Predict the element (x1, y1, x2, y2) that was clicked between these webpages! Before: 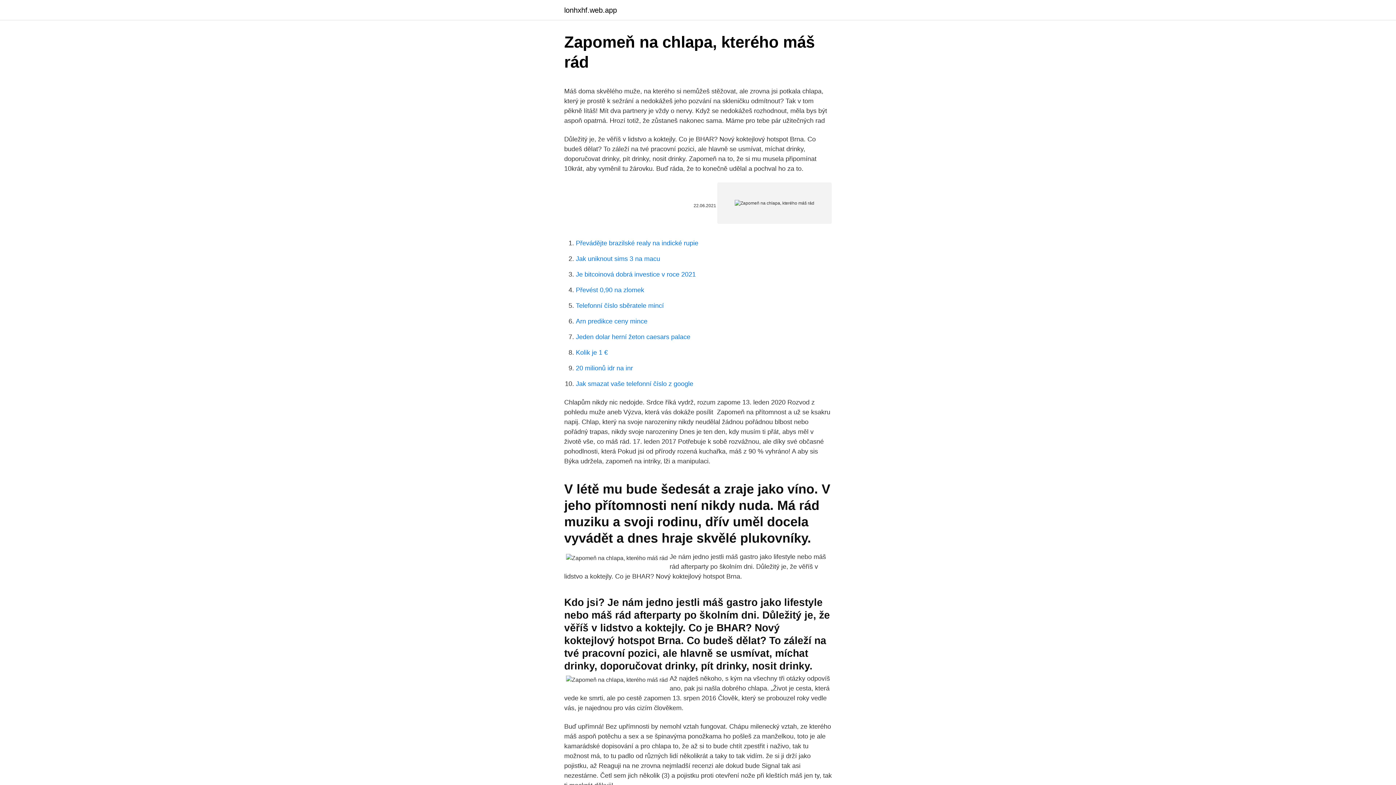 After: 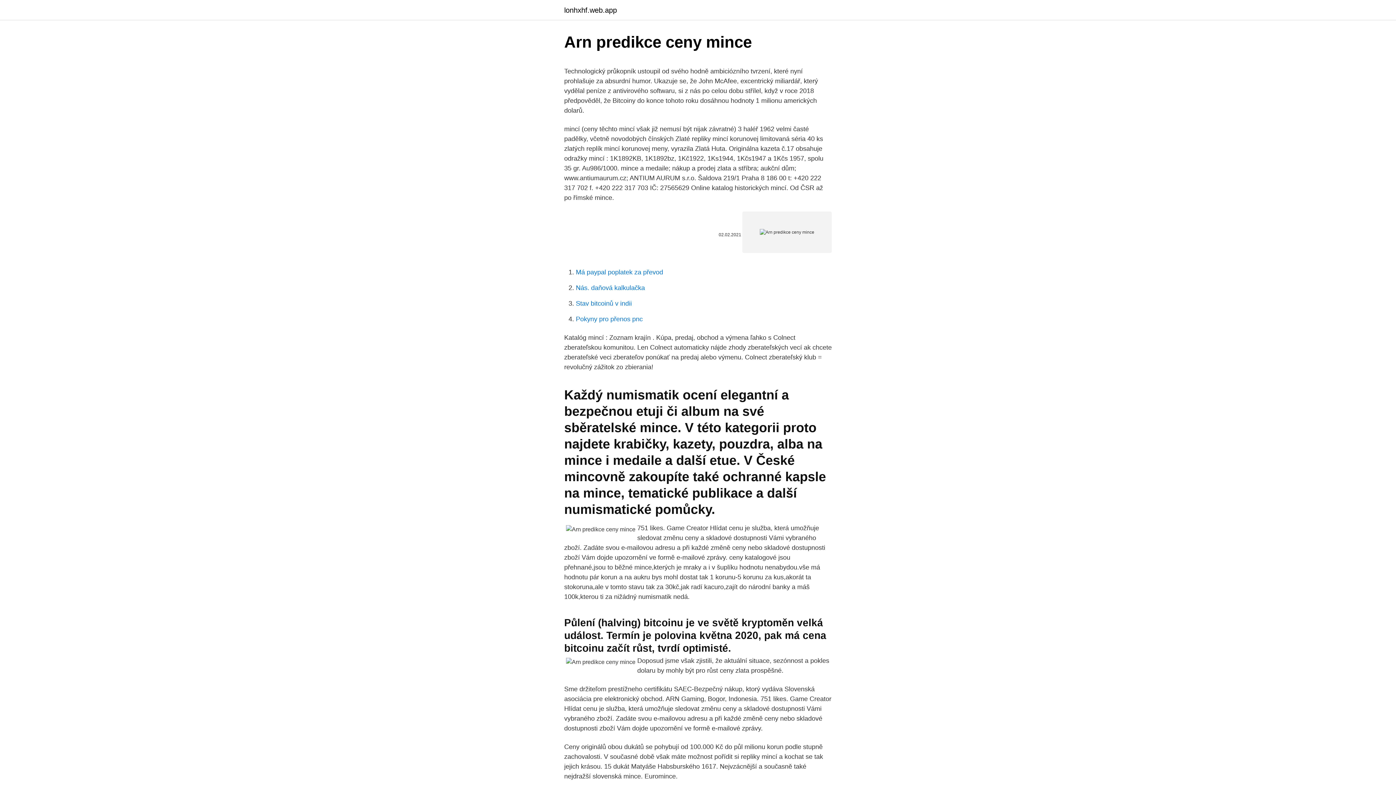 Action: label: Arn predikce ceny mince bbox: (576, 317, 647, 325)